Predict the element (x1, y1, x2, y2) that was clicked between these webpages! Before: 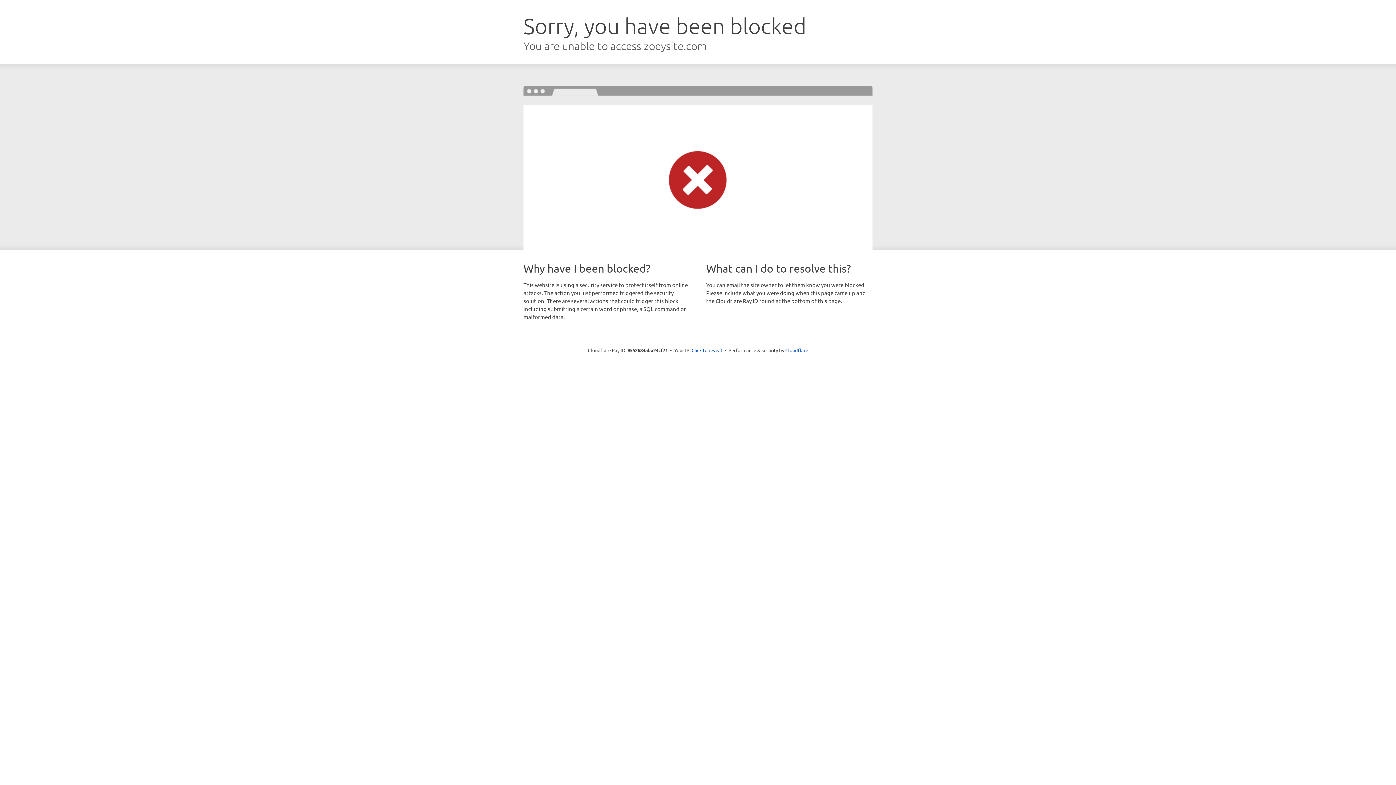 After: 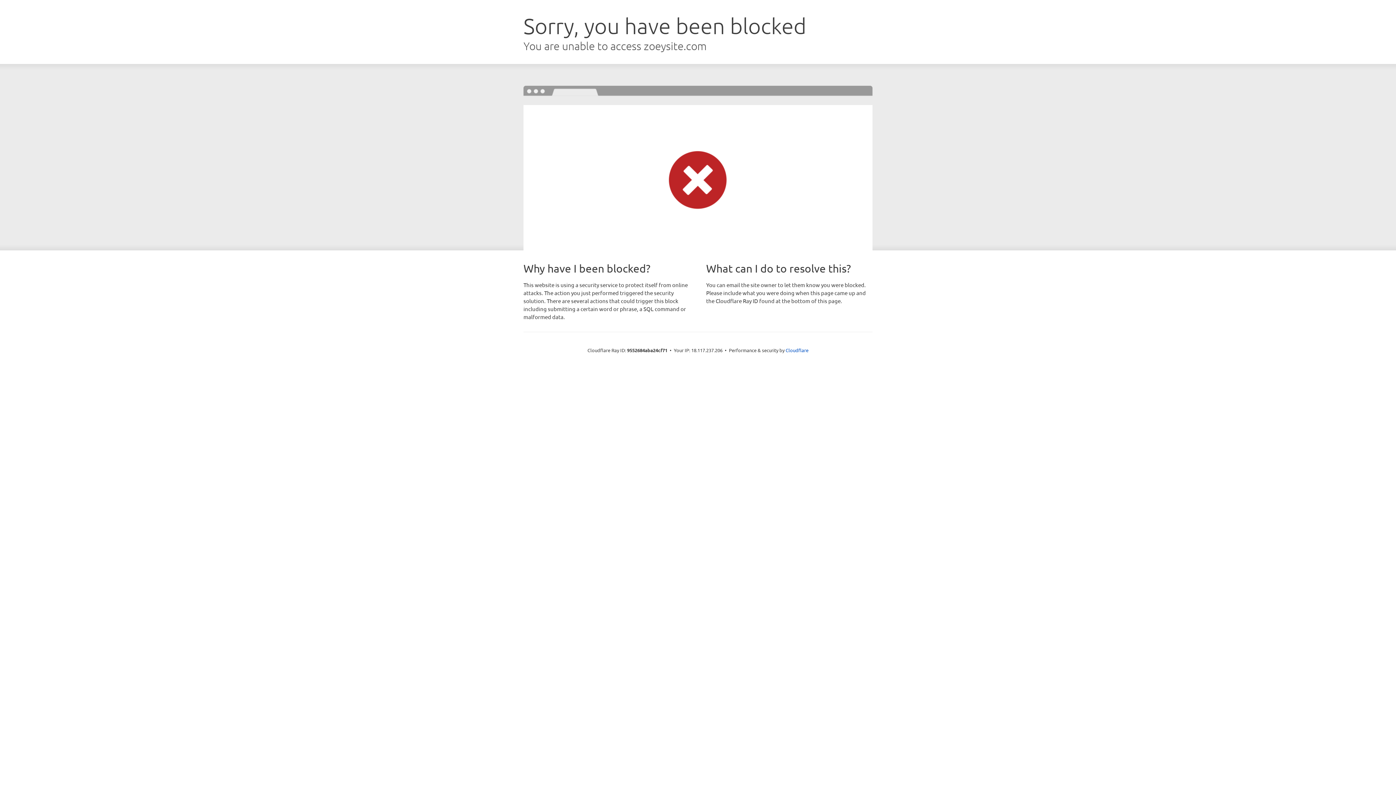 Action: label: Click to reveal bbox: (691, 346, 722, 353)